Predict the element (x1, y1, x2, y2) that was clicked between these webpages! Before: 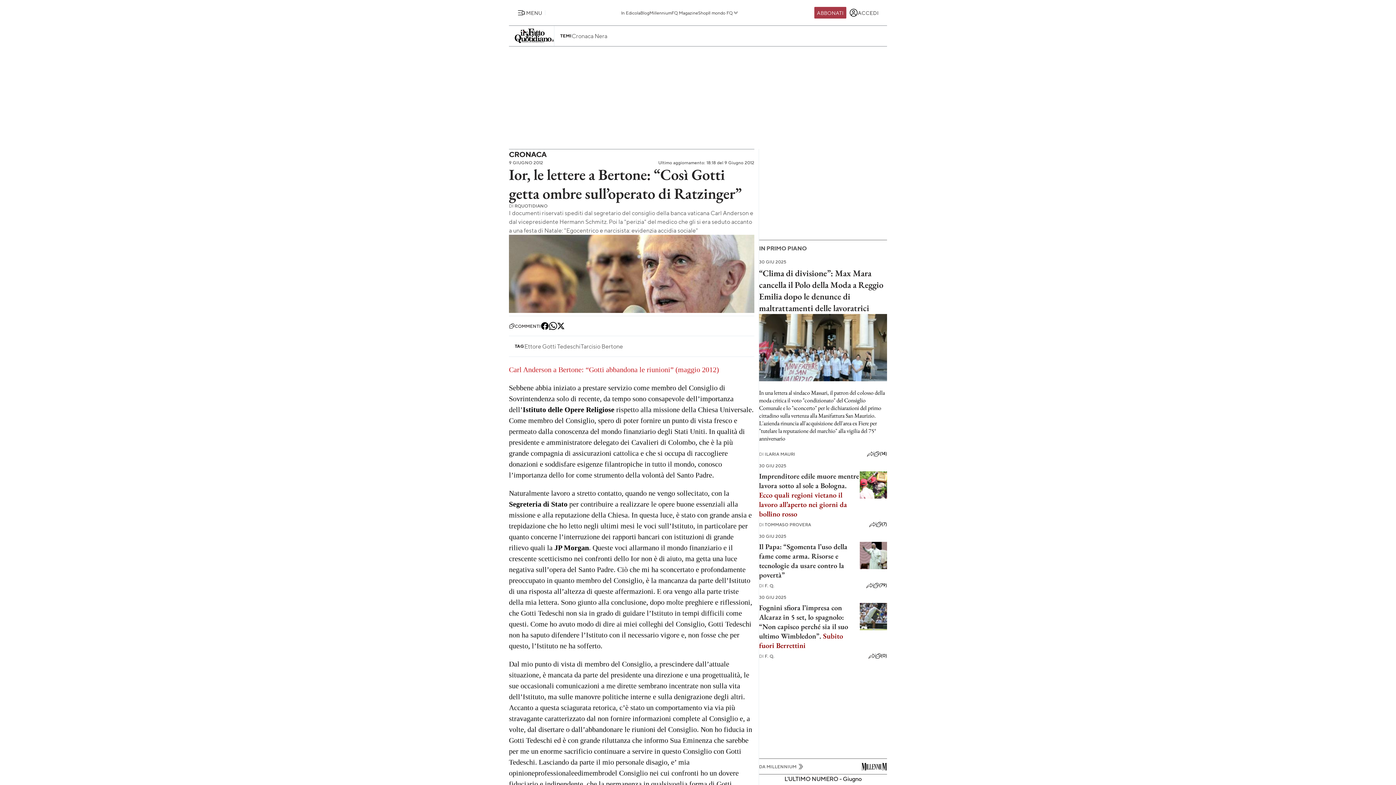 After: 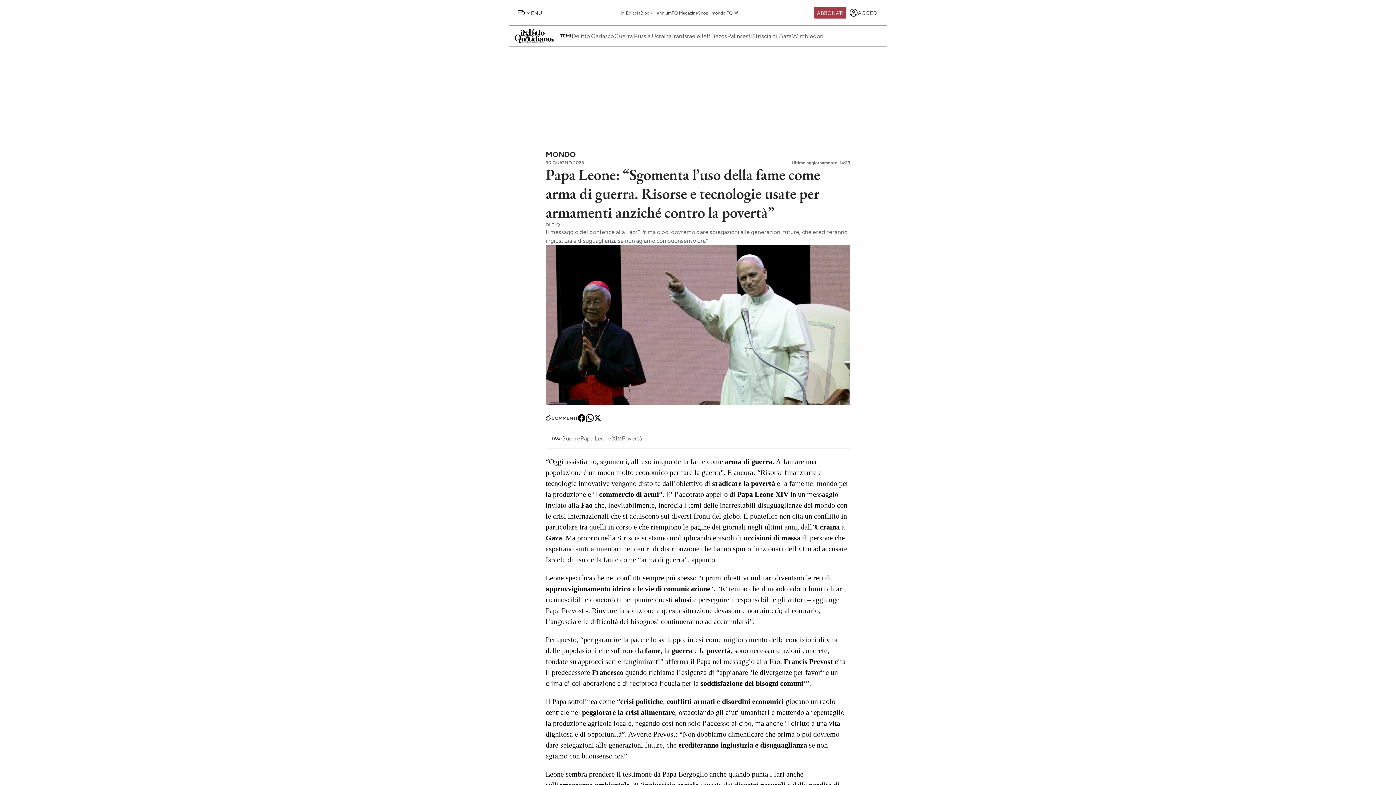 Action: bbox: (860, 563, 887, 571)